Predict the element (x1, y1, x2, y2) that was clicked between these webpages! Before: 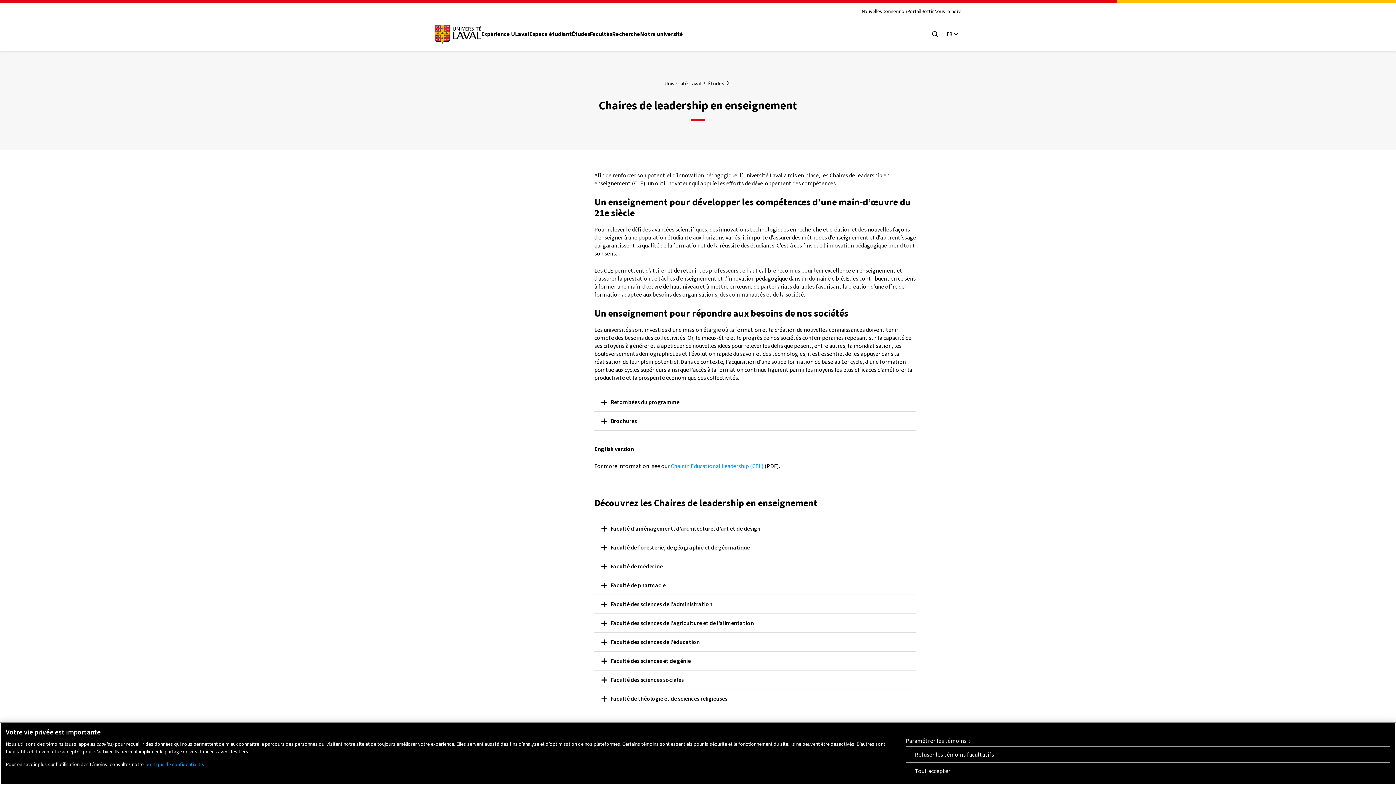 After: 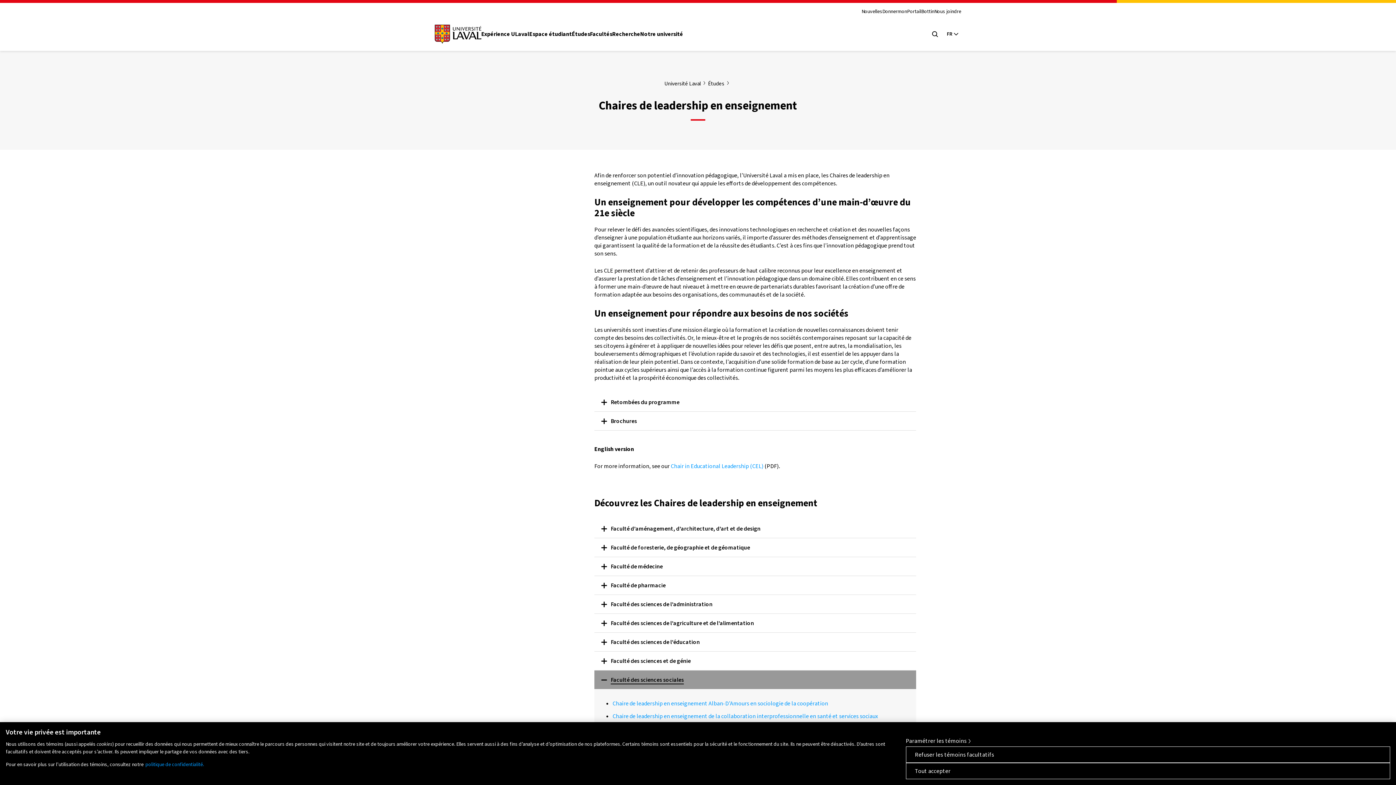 Action: label: Faculté des sciences sociales bbox: (594, 670, 916, 689)